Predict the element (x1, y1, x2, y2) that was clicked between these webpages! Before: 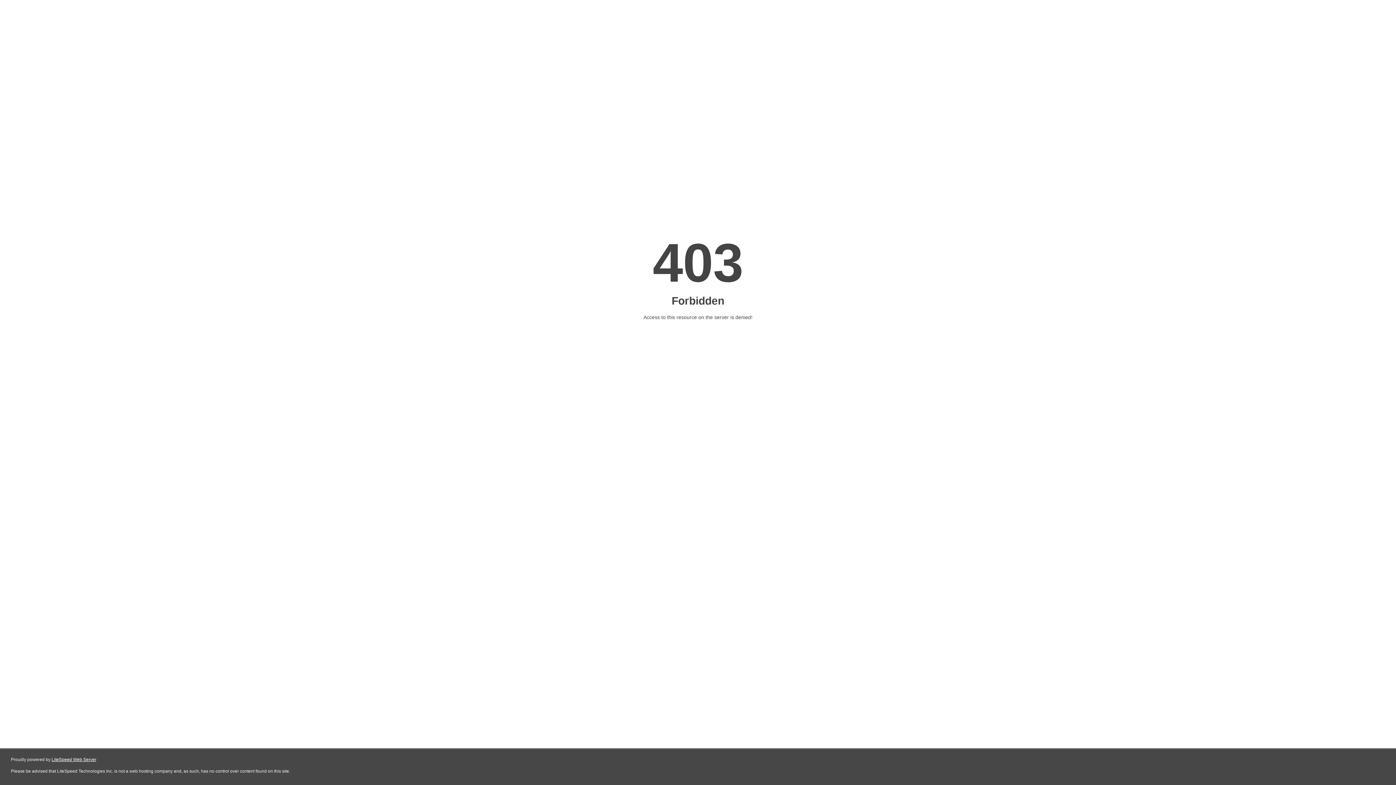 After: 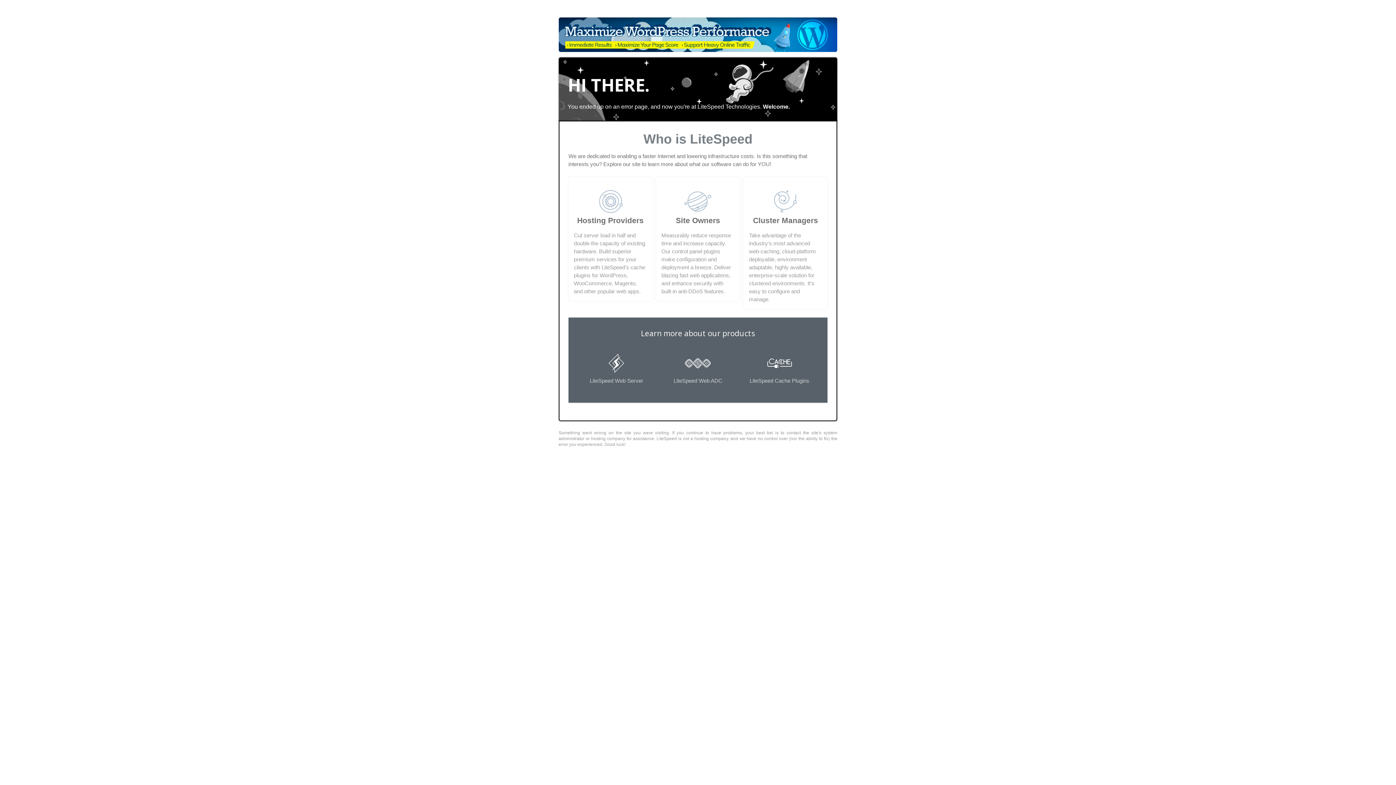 Action: bbox: (51, 757, 96, 762) label: LiteSpeed Web Server